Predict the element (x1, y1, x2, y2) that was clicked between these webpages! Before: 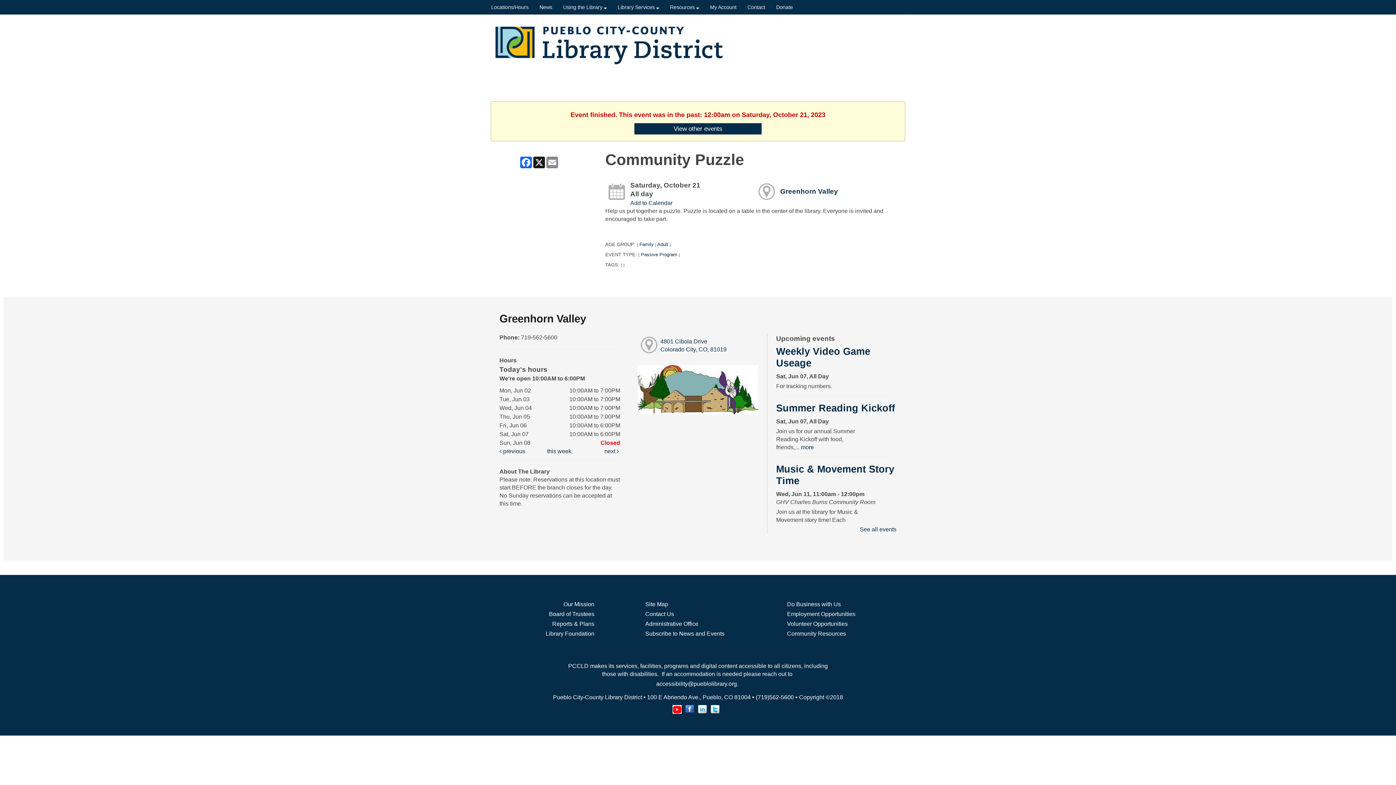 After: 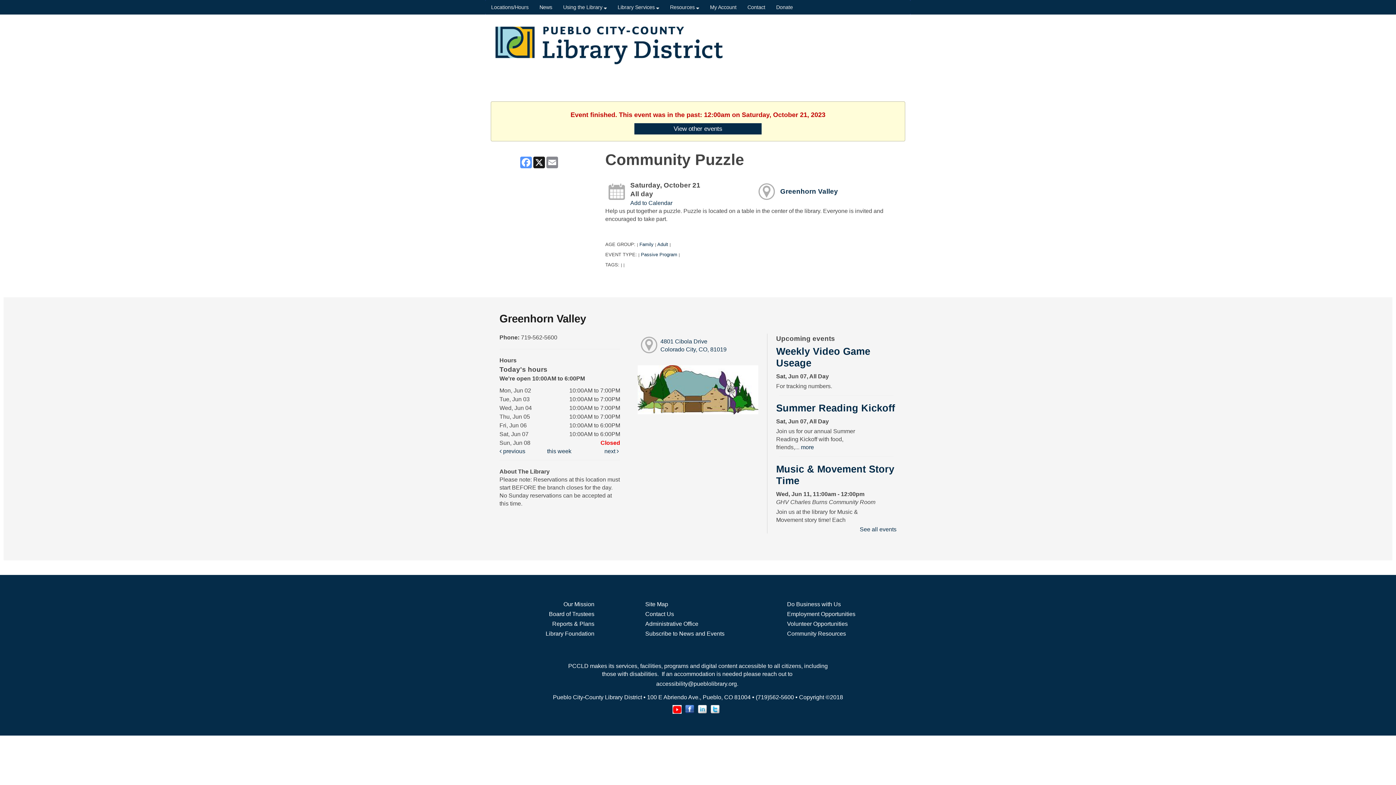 Action: bbox: (519, 156, 532, 168) label: Facebook